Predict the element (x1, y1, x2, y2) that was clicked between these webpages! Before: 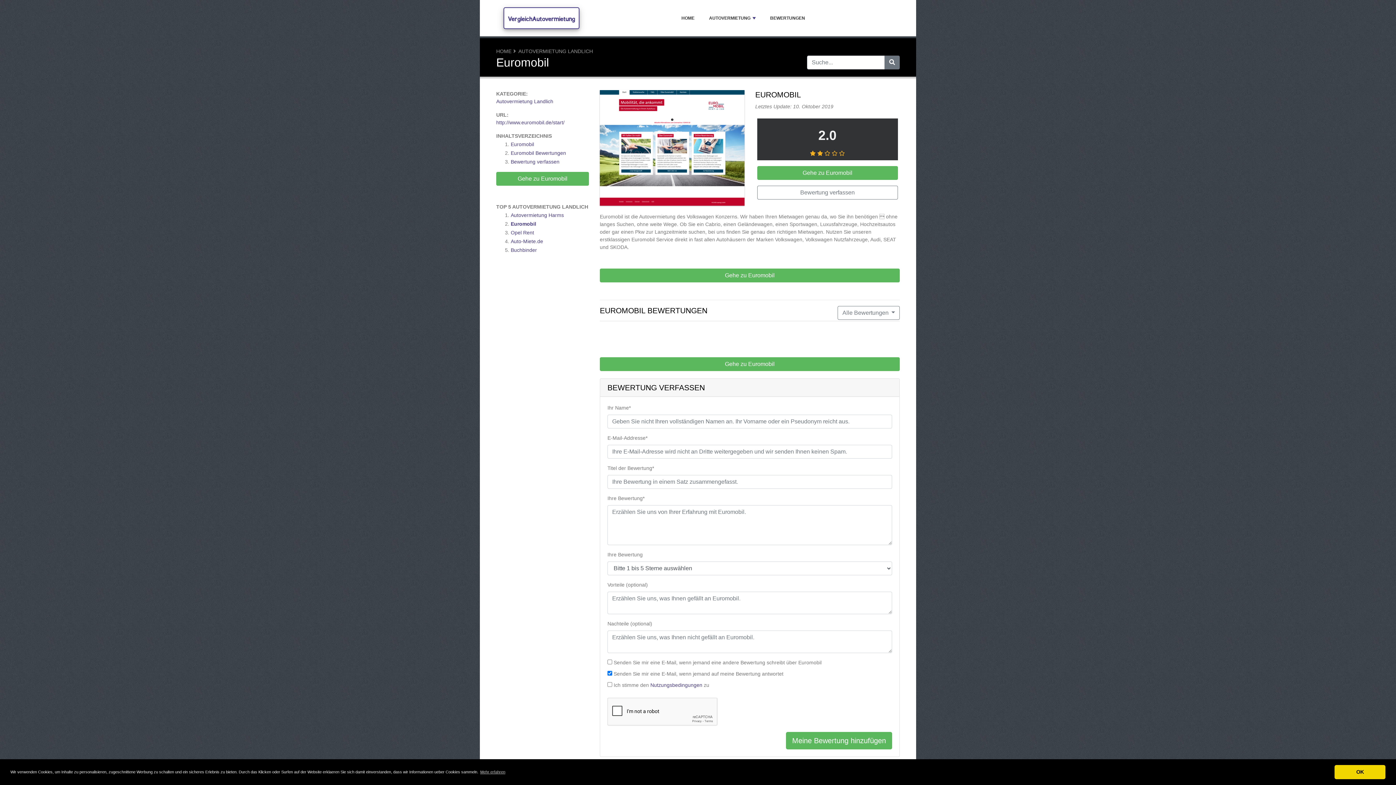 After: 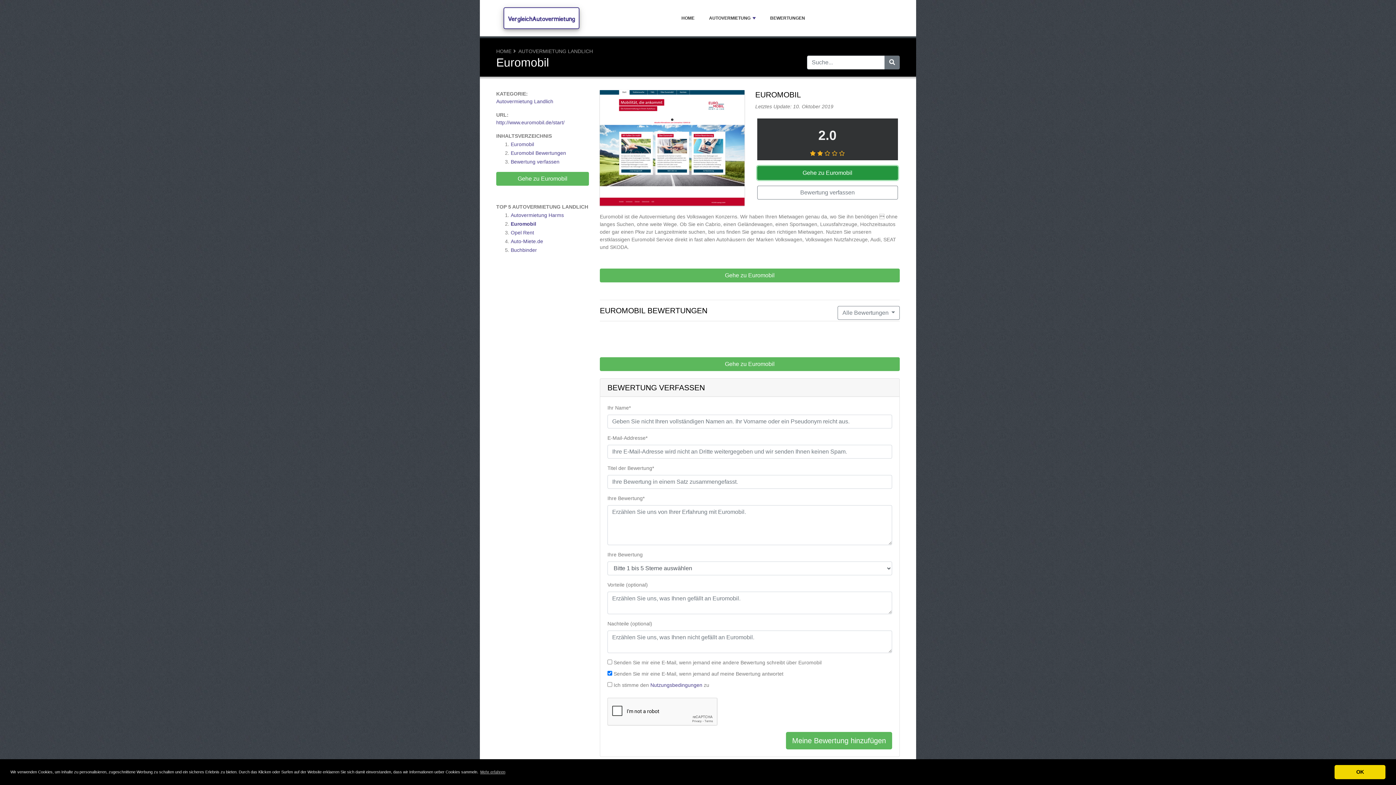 Action: label: Gehe zu Euromobil bbox: (757, 166, 898, 180)